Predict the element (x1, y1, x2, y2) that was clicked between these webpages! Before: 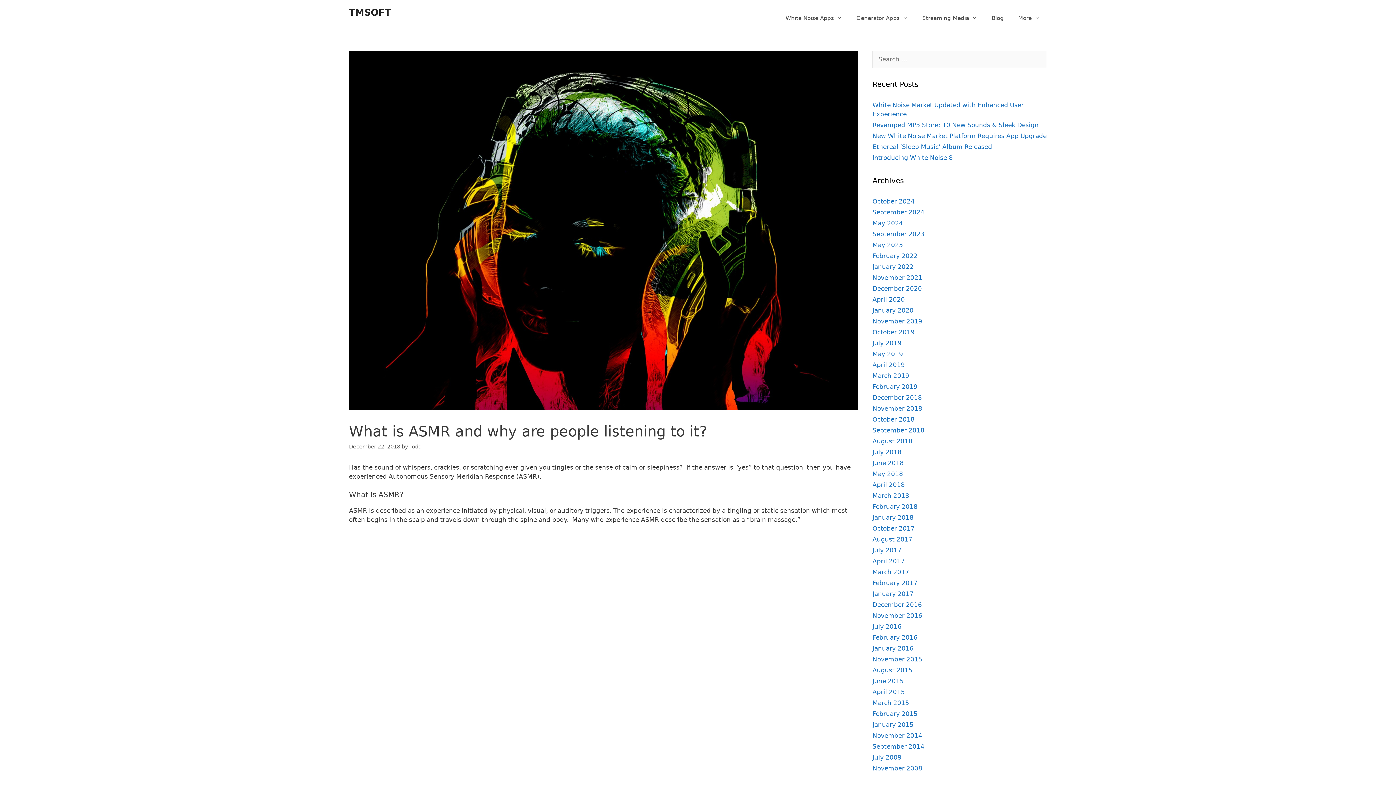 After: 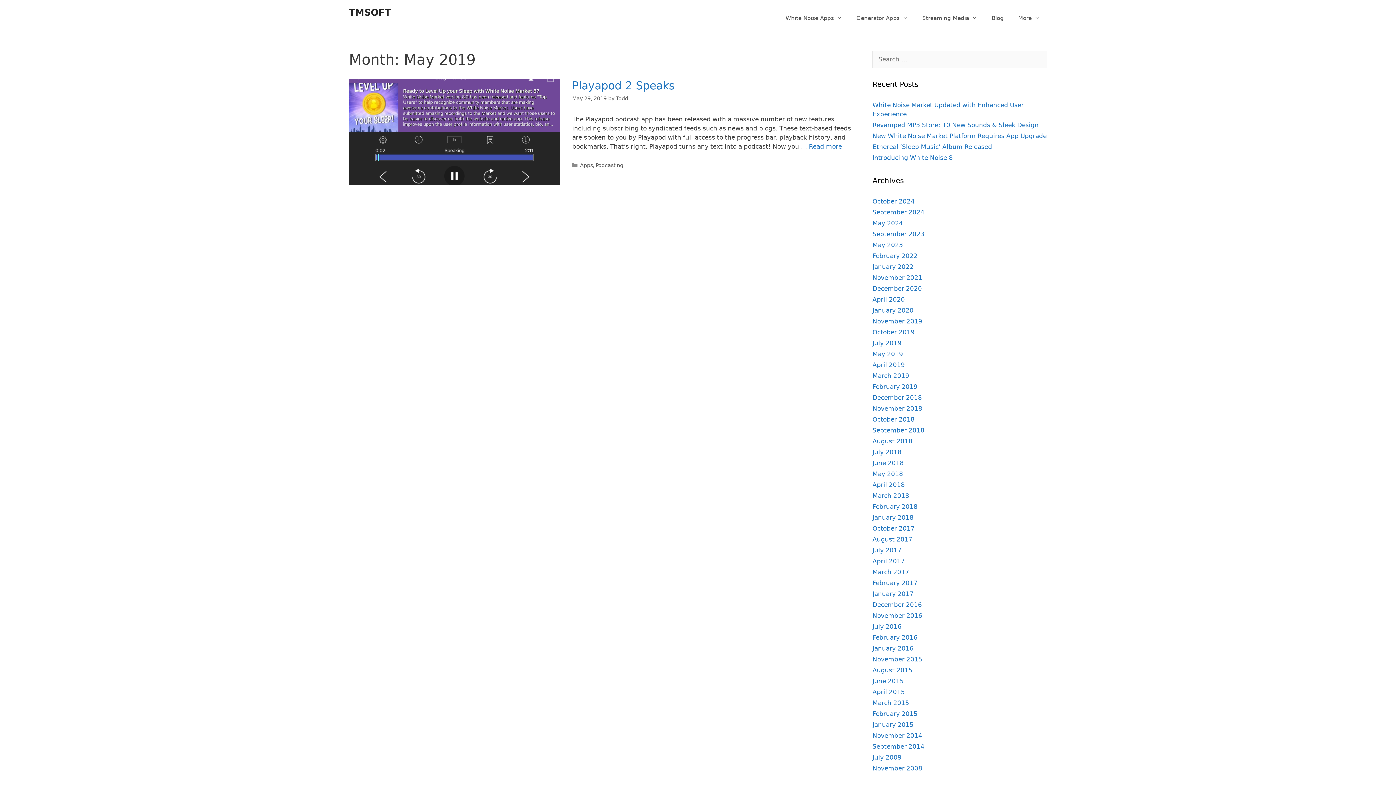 Action: bbox: (872, 350, 903, 357) label: May 2019